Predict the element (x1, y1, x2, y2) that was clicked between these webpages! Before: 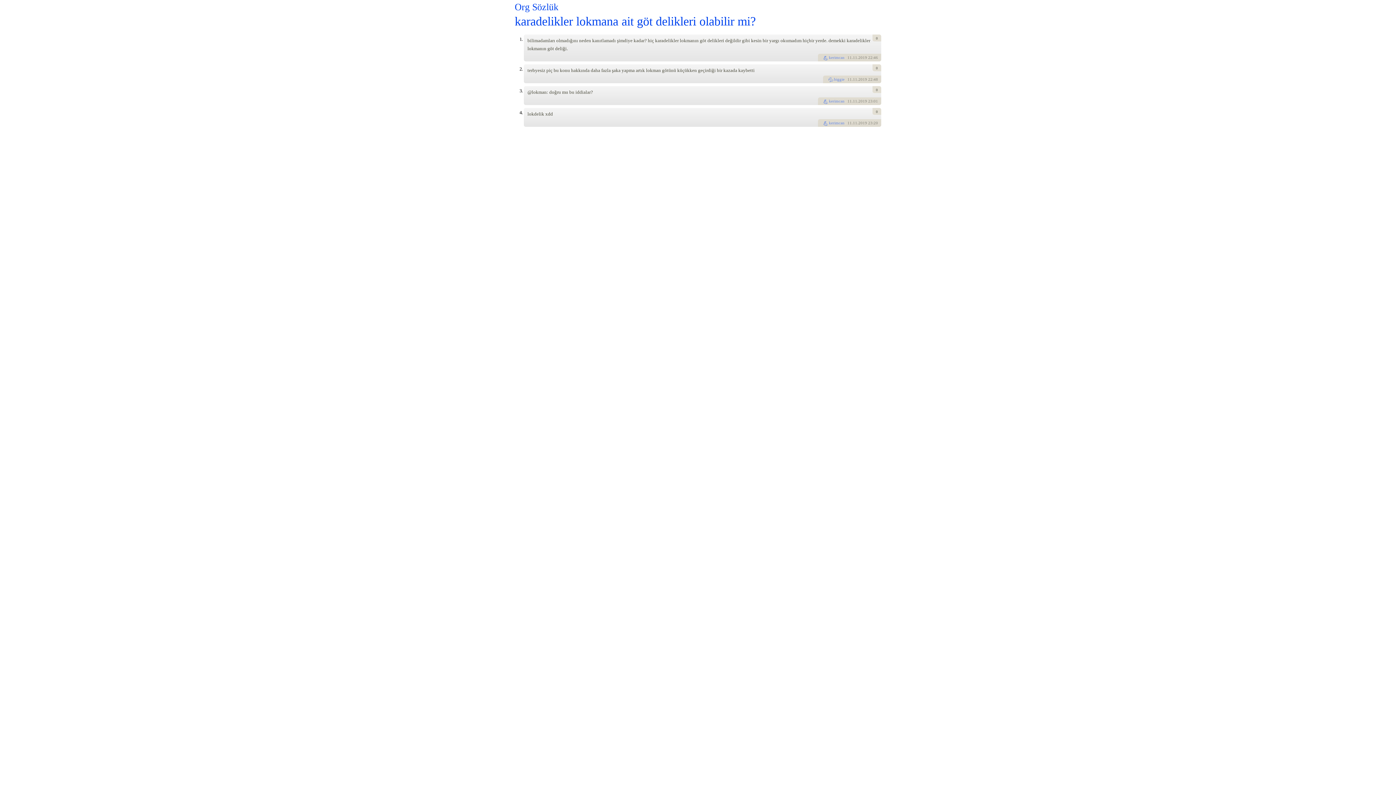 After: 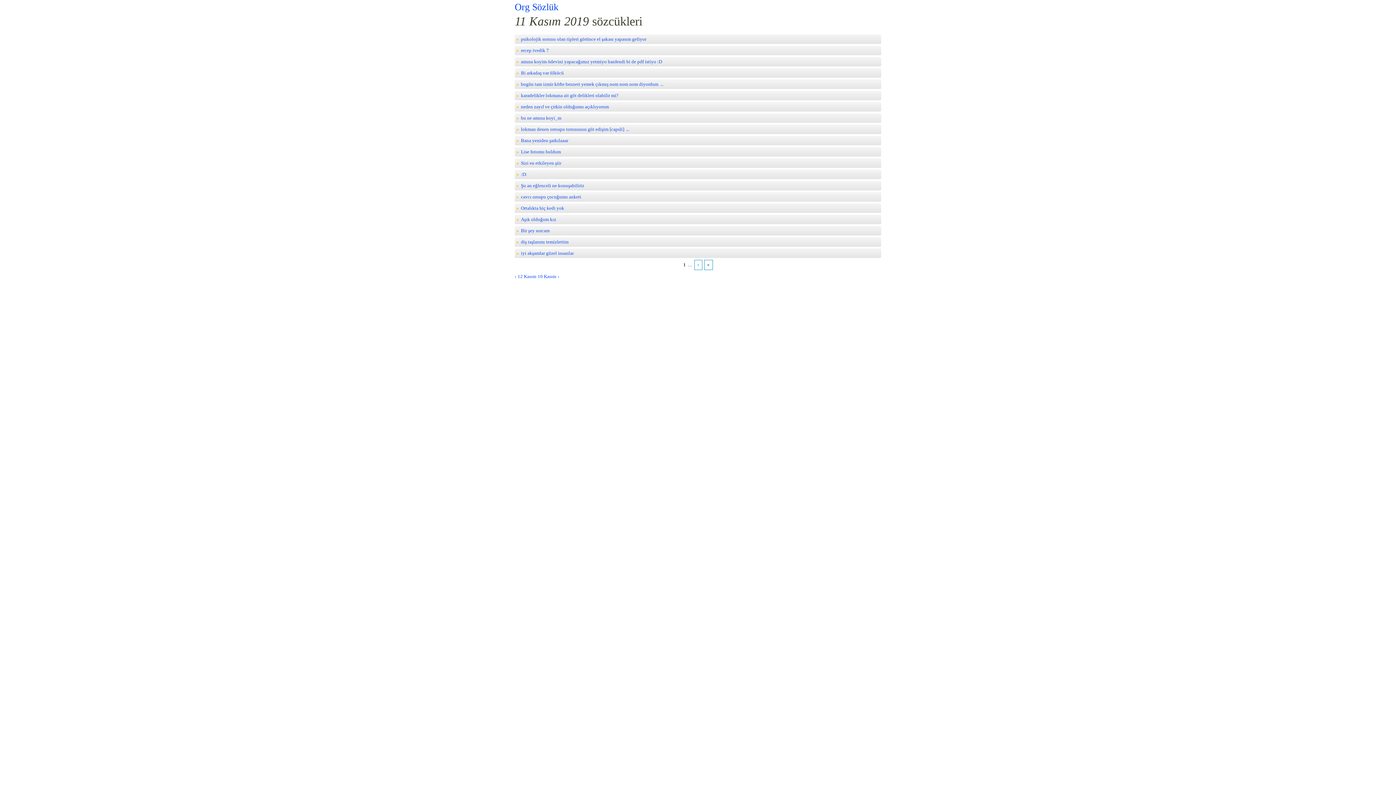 Action: label: 11 bbox: (847, 99, 852, 103)